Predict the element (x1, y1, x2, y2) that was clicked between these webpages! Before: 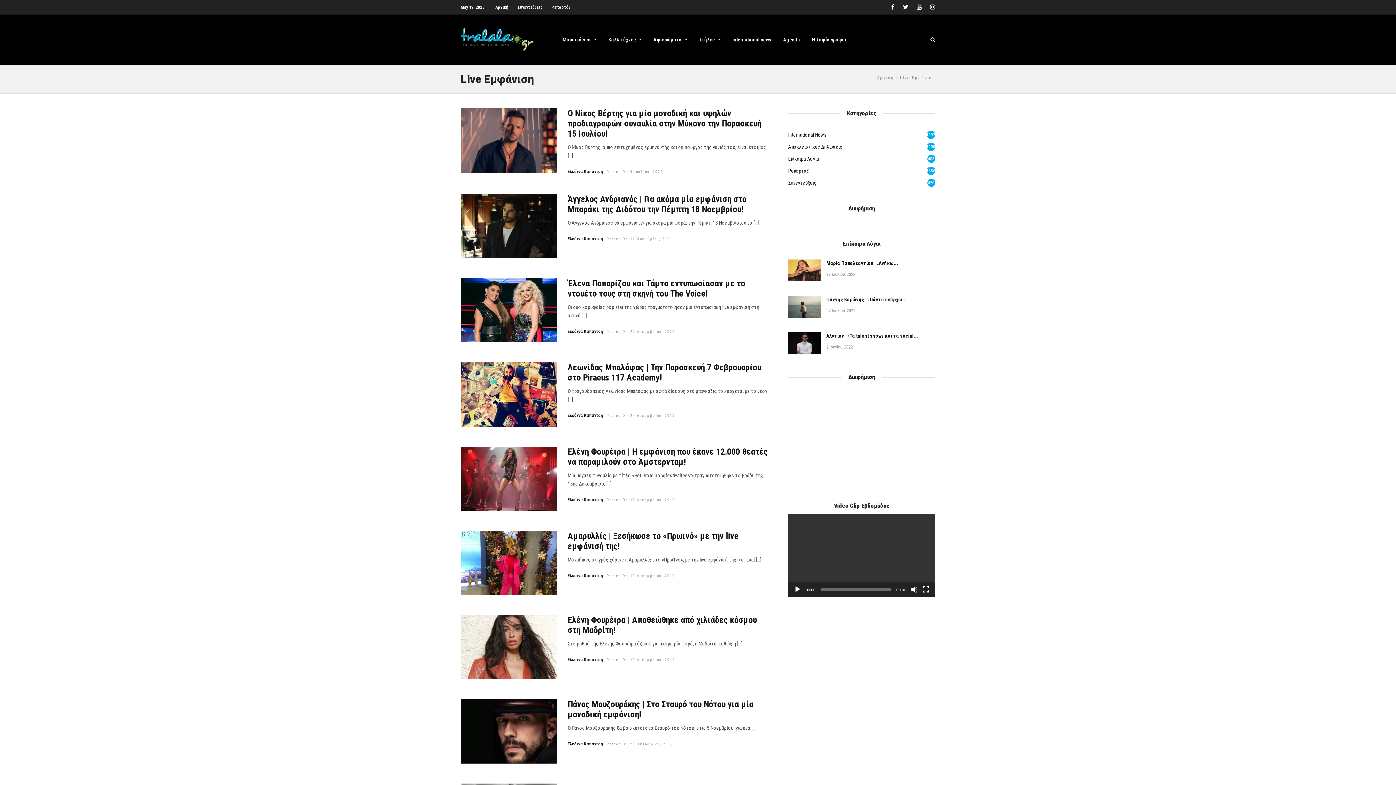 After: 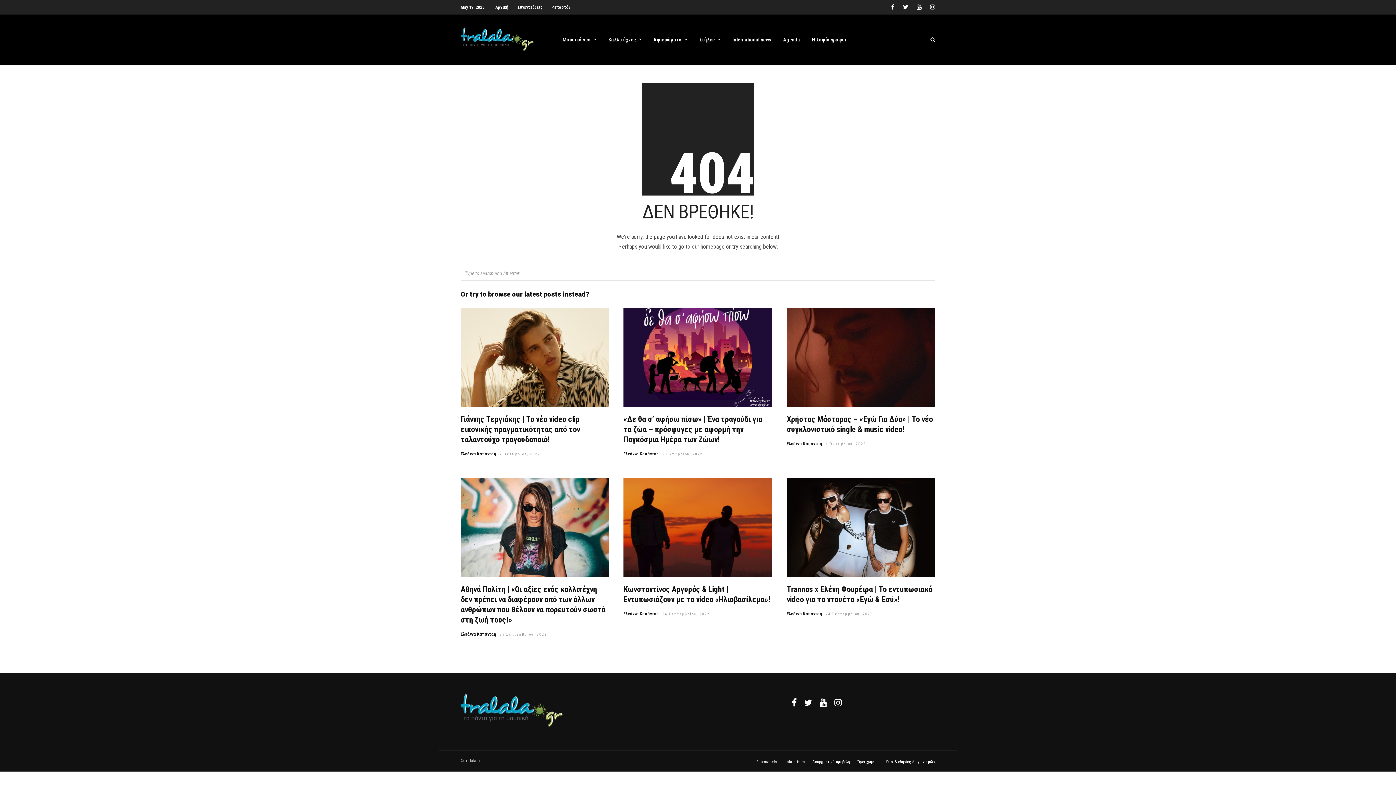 Action: bbox: (567, 236, 603, 241) label: Ελεάννα Καπάνταη